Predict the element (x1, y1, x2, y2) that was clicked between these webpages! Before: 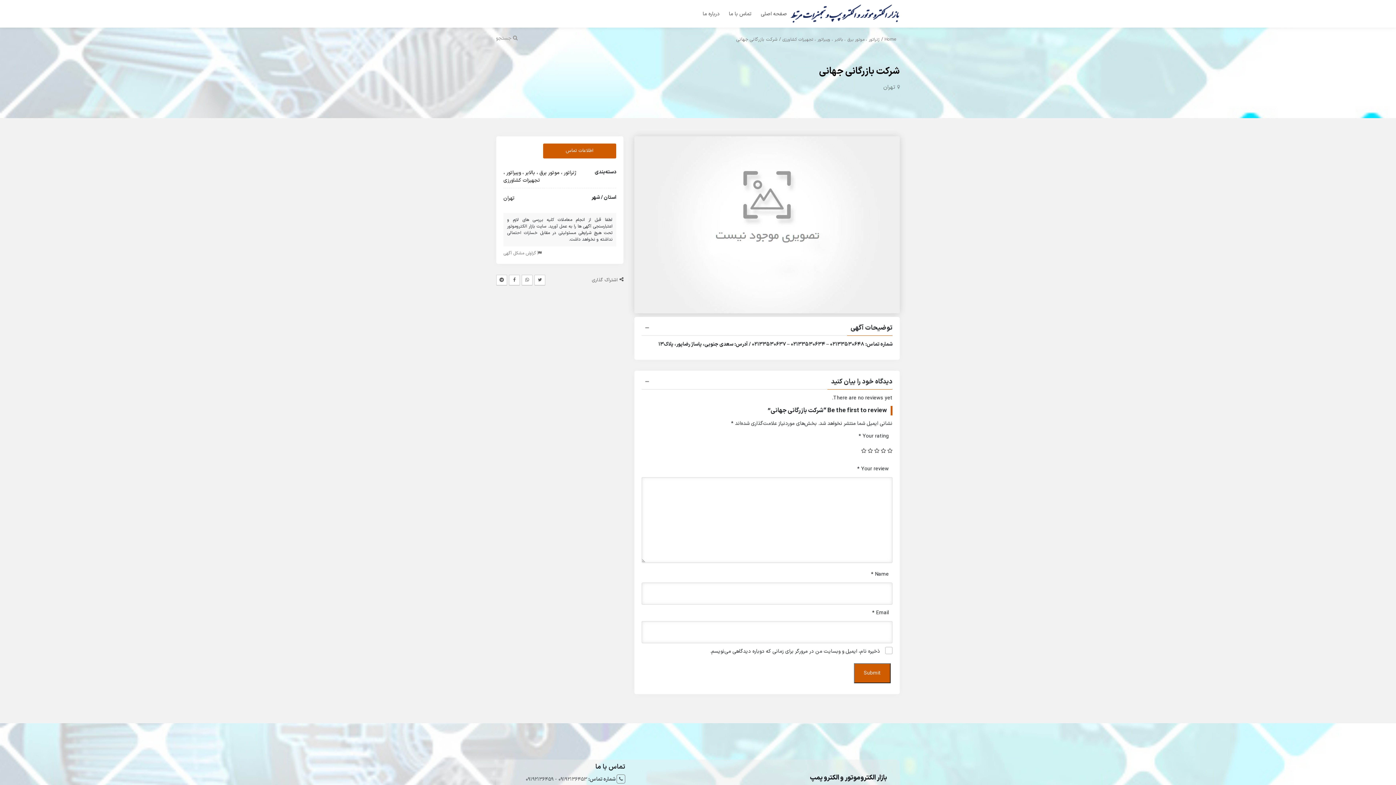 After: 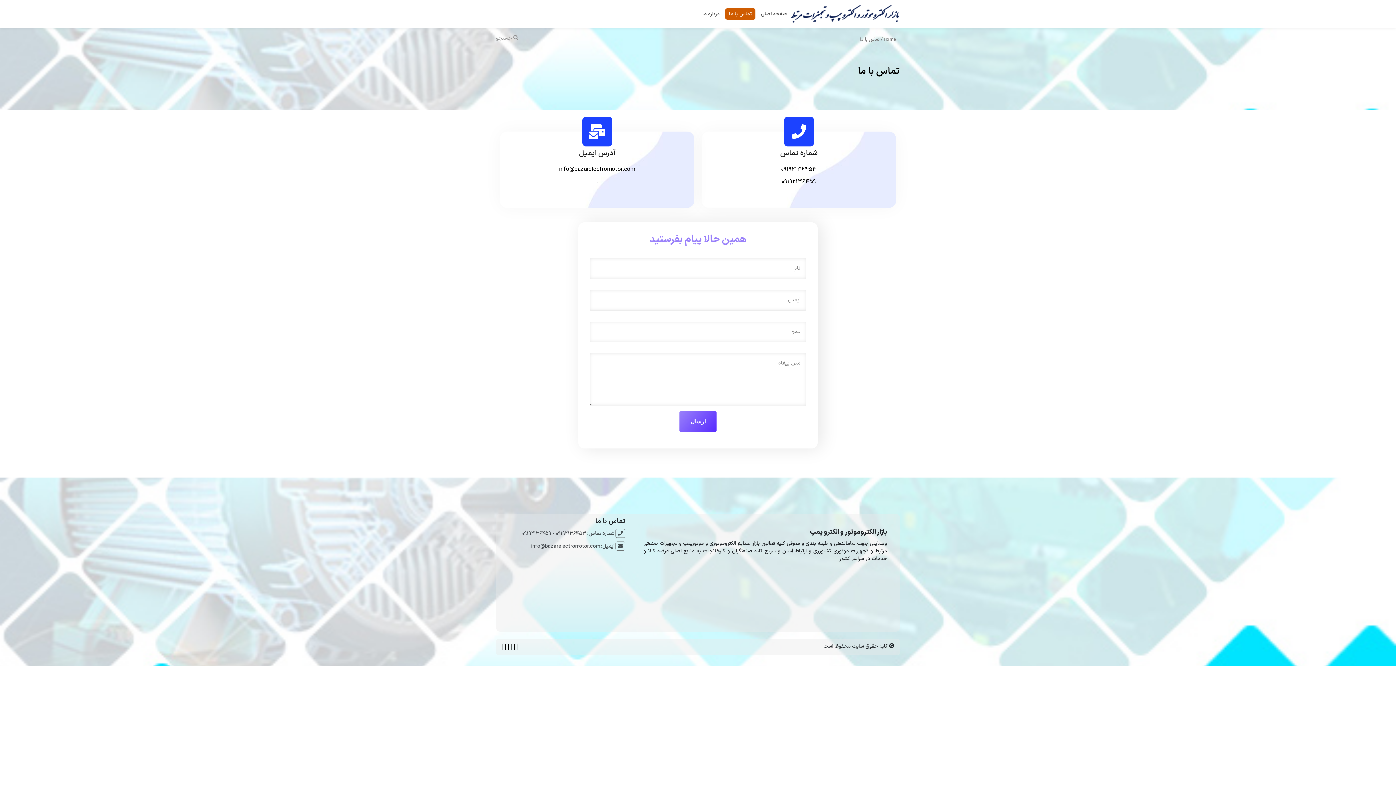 Action: bbox: (725, 8, 755, 19) label: تماس با ما